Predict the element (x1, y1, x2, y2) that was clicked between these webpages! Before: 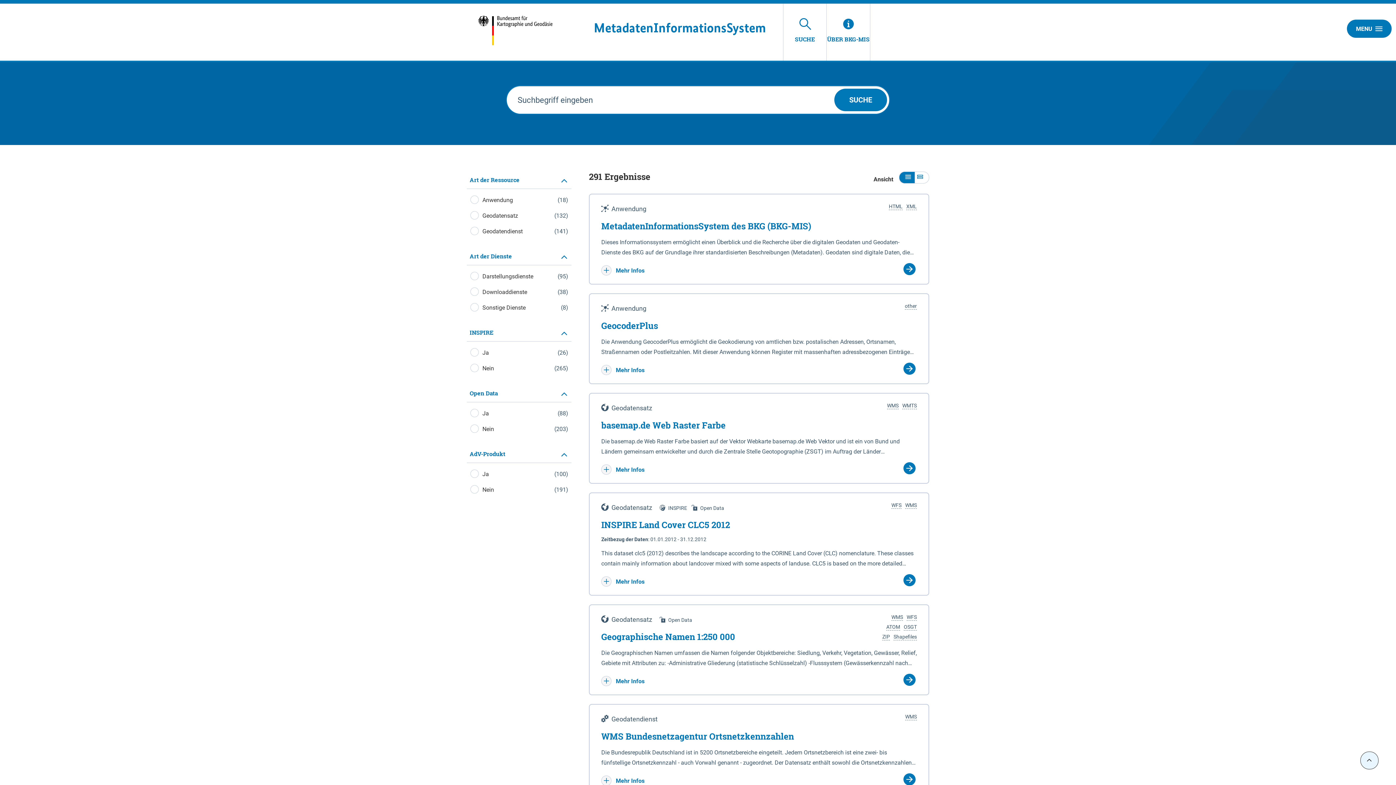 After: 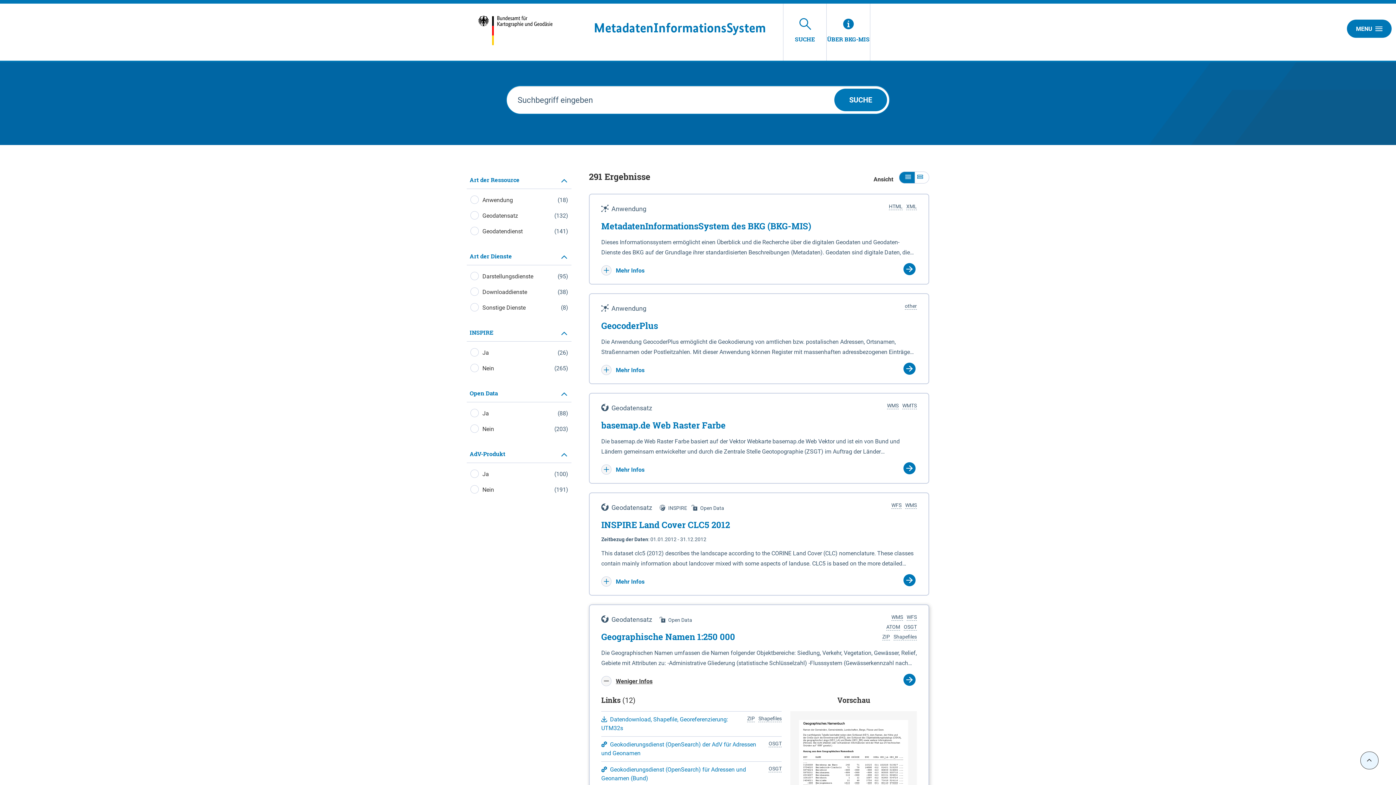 Action: label:  Mehr Infos bbox: (601, 678, 644, 685)